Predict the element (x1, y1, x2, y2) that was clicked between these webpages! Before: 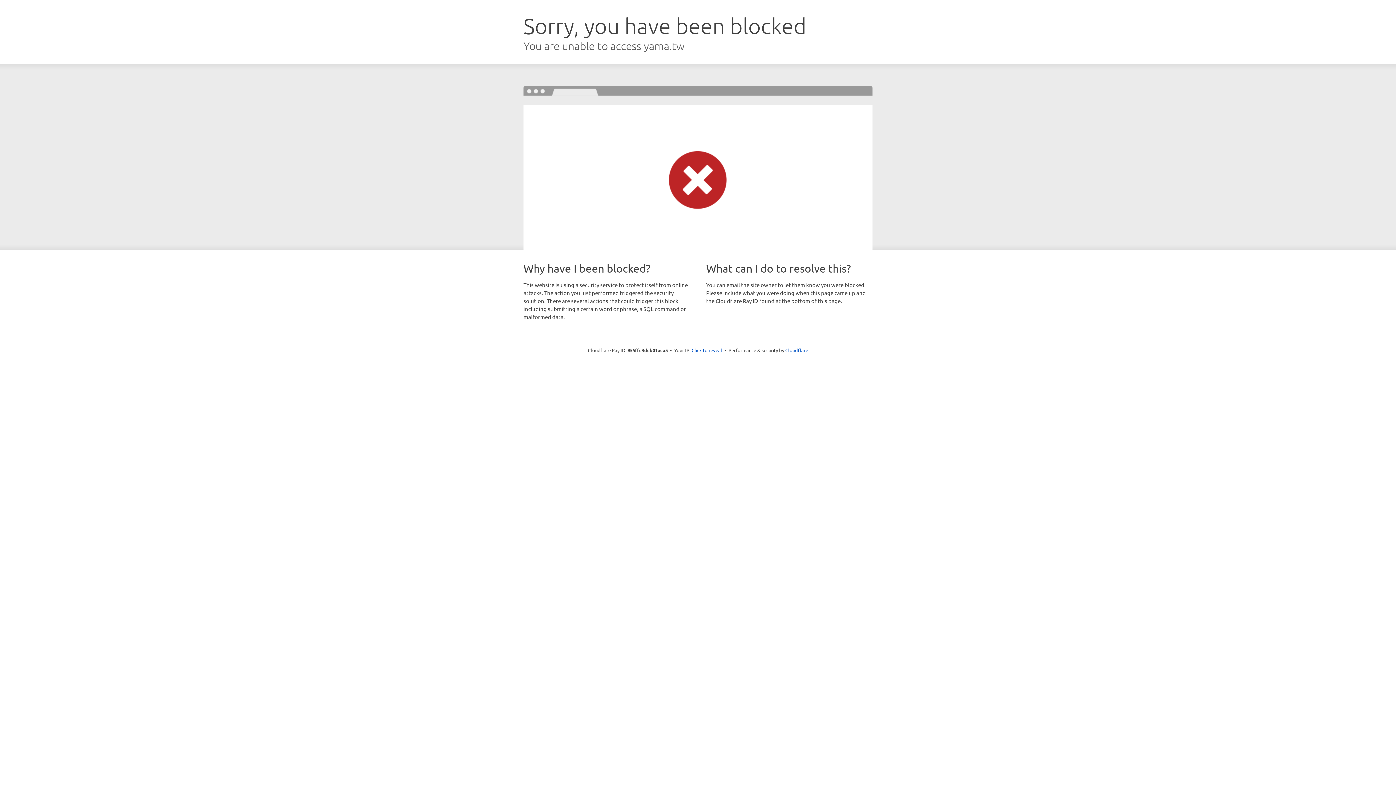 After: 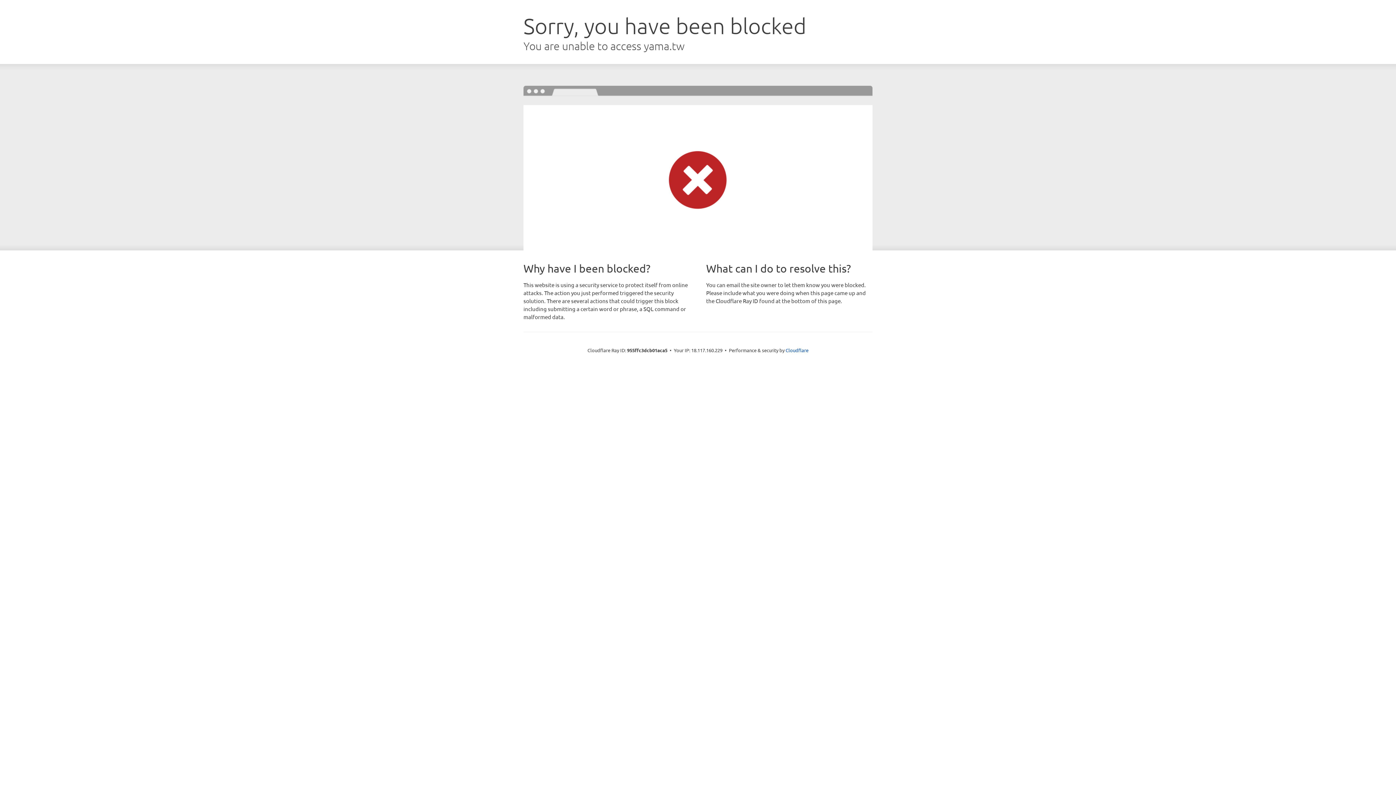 Action: label: Click to reveal bbox: (691, 346, 722, 353)